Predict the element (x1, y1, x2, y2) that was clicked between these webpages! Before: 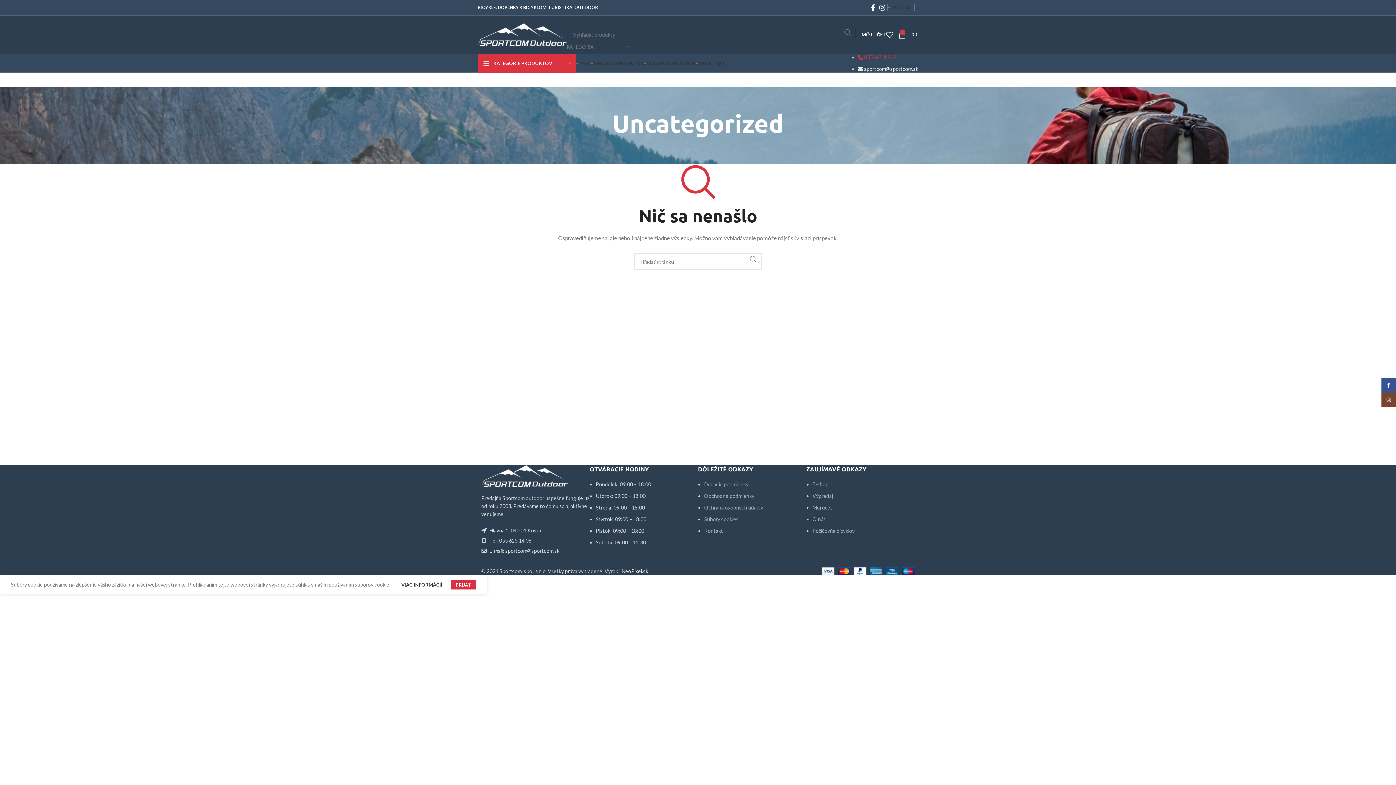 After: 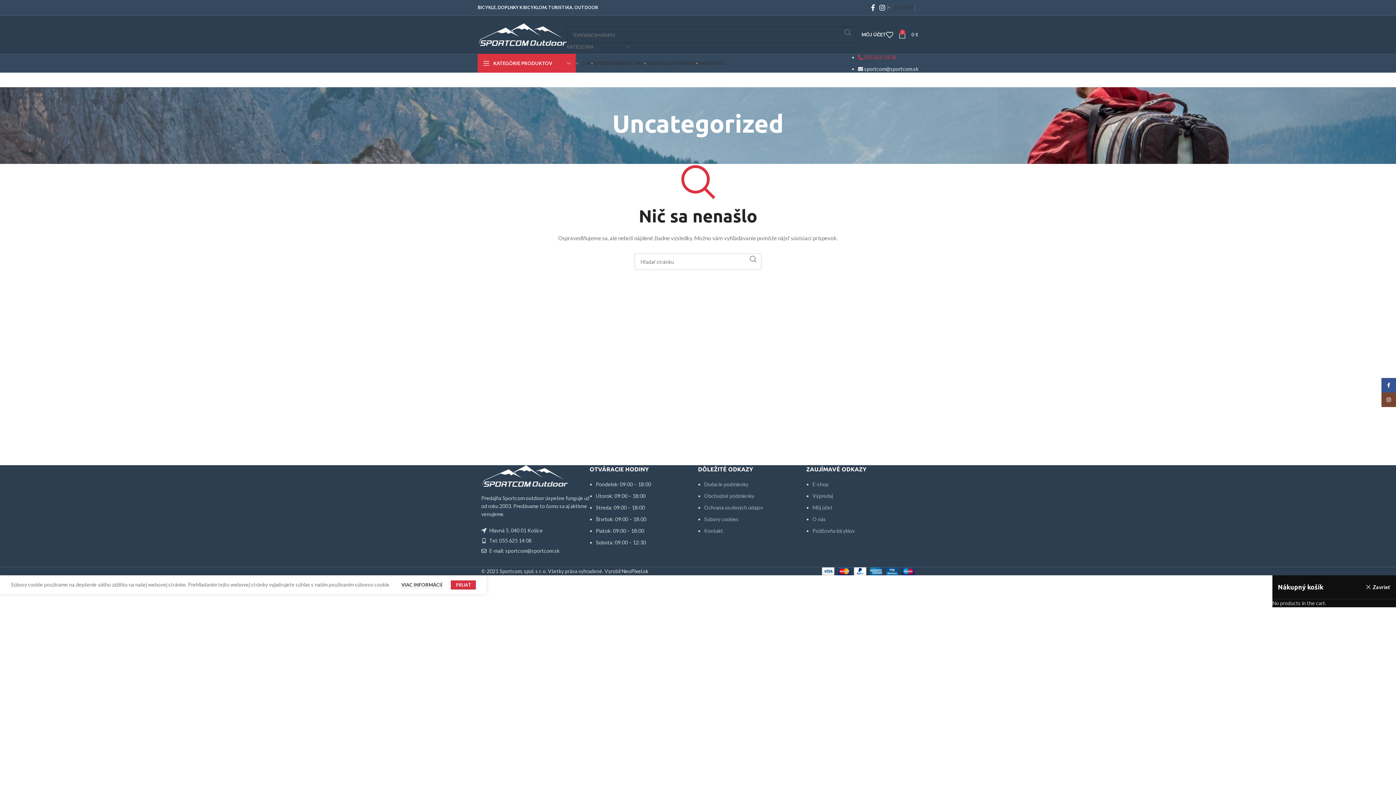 Action: bbox: (898, 27, 918, 42) label: 0
0 €